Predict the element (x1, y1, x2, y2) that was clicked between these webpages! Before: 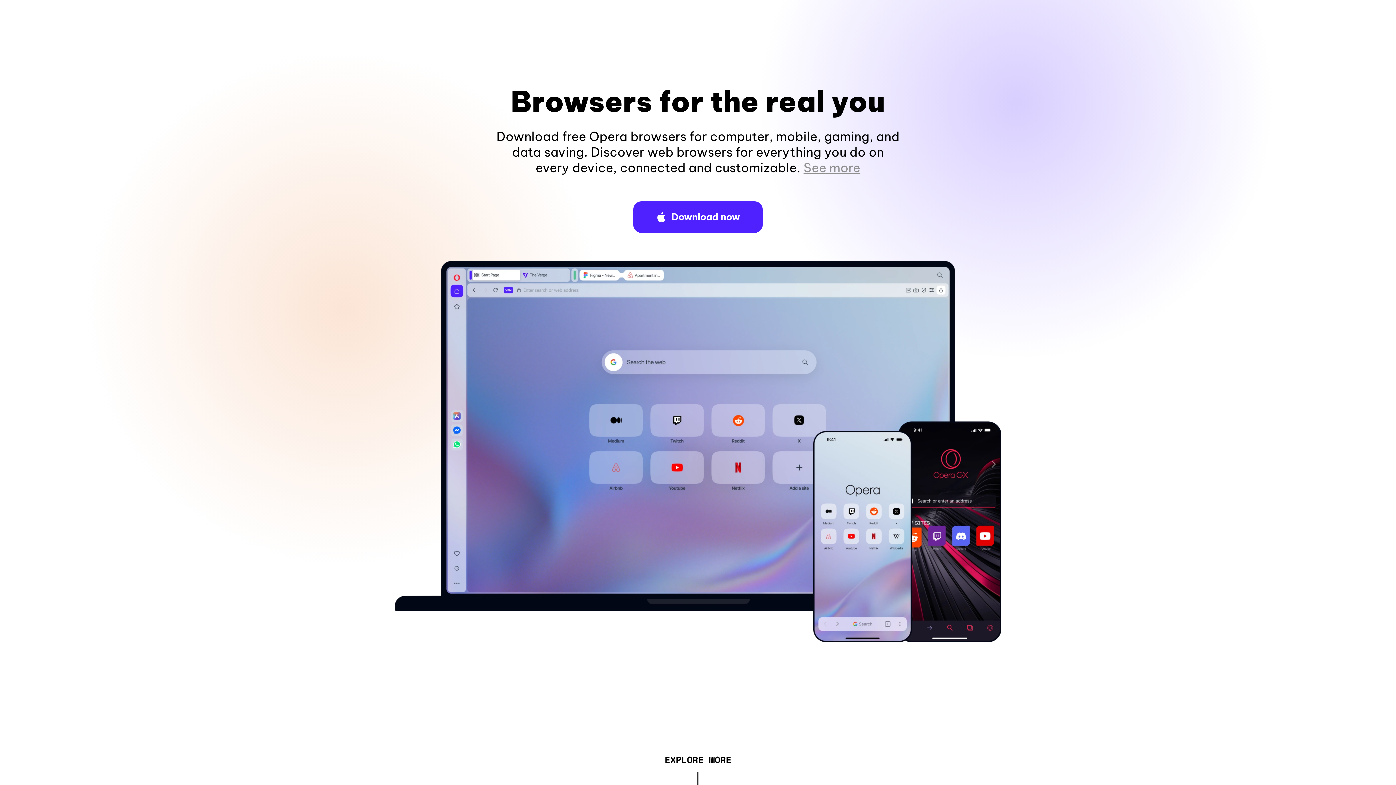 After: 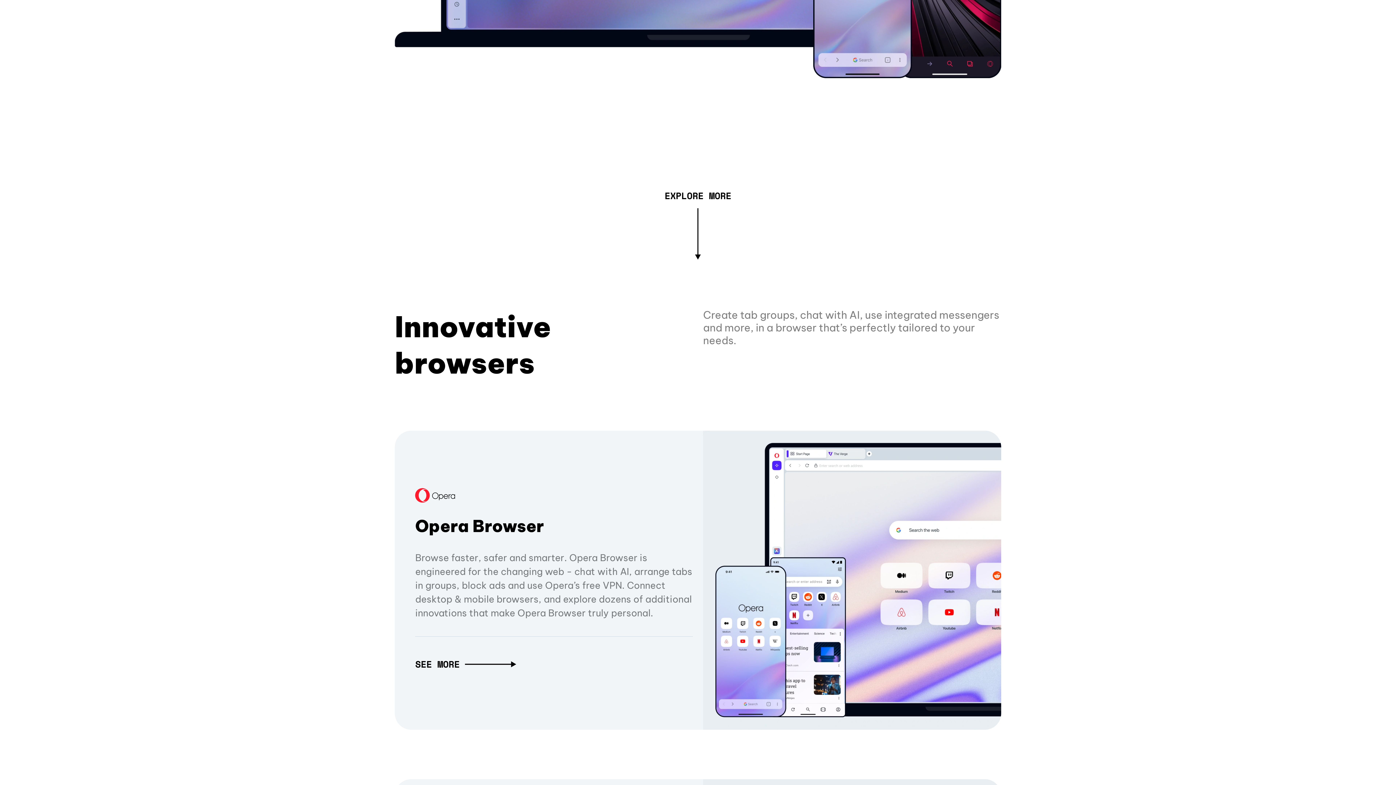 Action: label: See more bbox: (803, 160, 860, 175)